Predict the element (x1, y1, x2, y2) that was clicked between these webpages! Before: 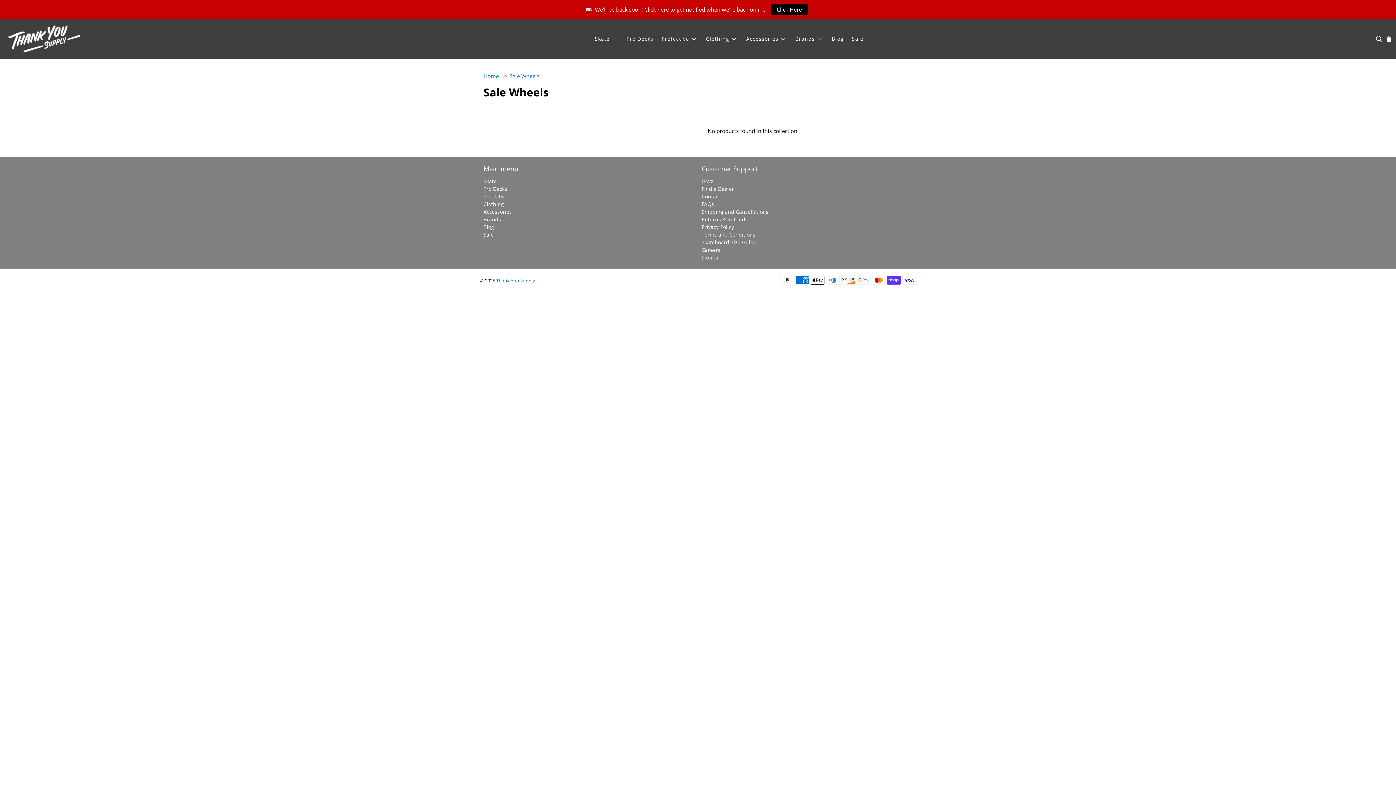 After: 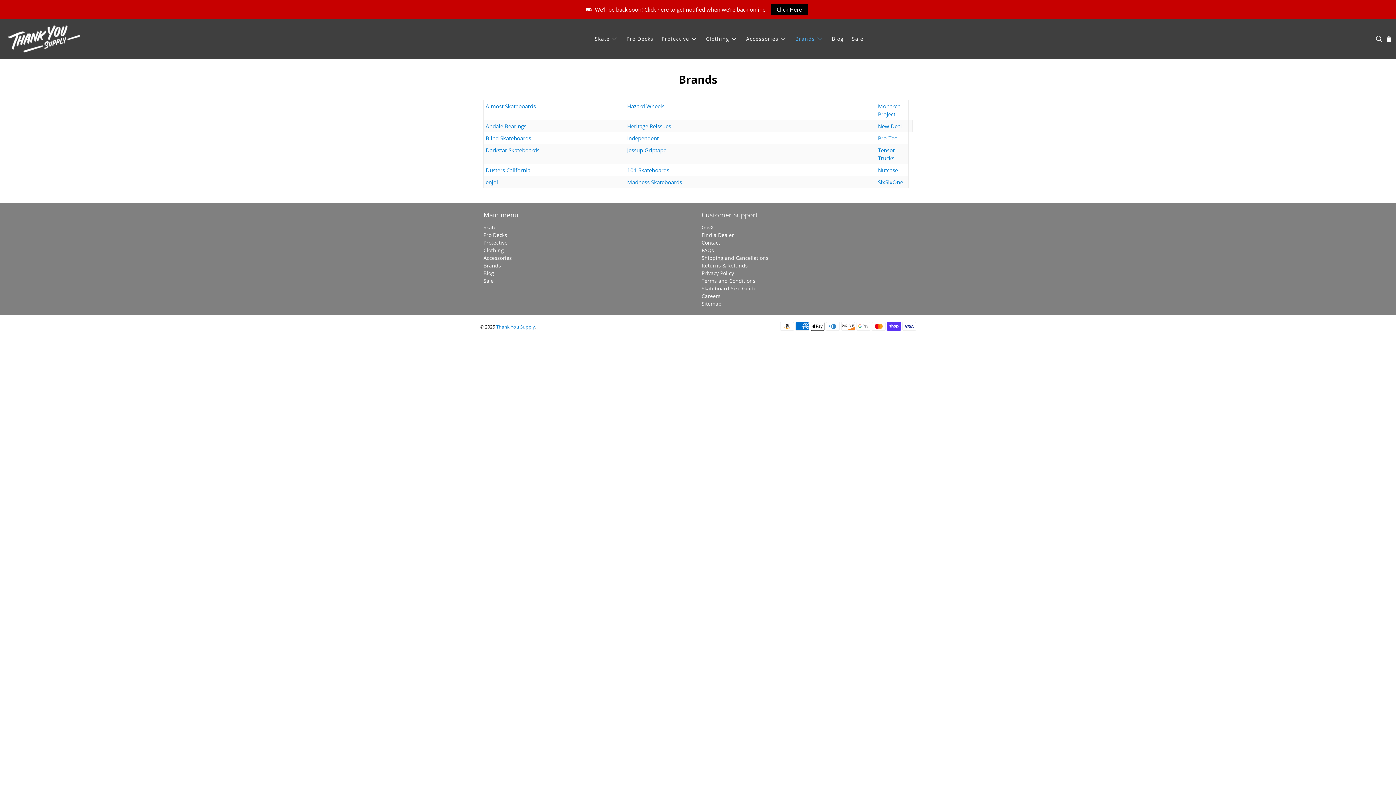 Action: bbox: (483, 215, 501, 222) label: Brands